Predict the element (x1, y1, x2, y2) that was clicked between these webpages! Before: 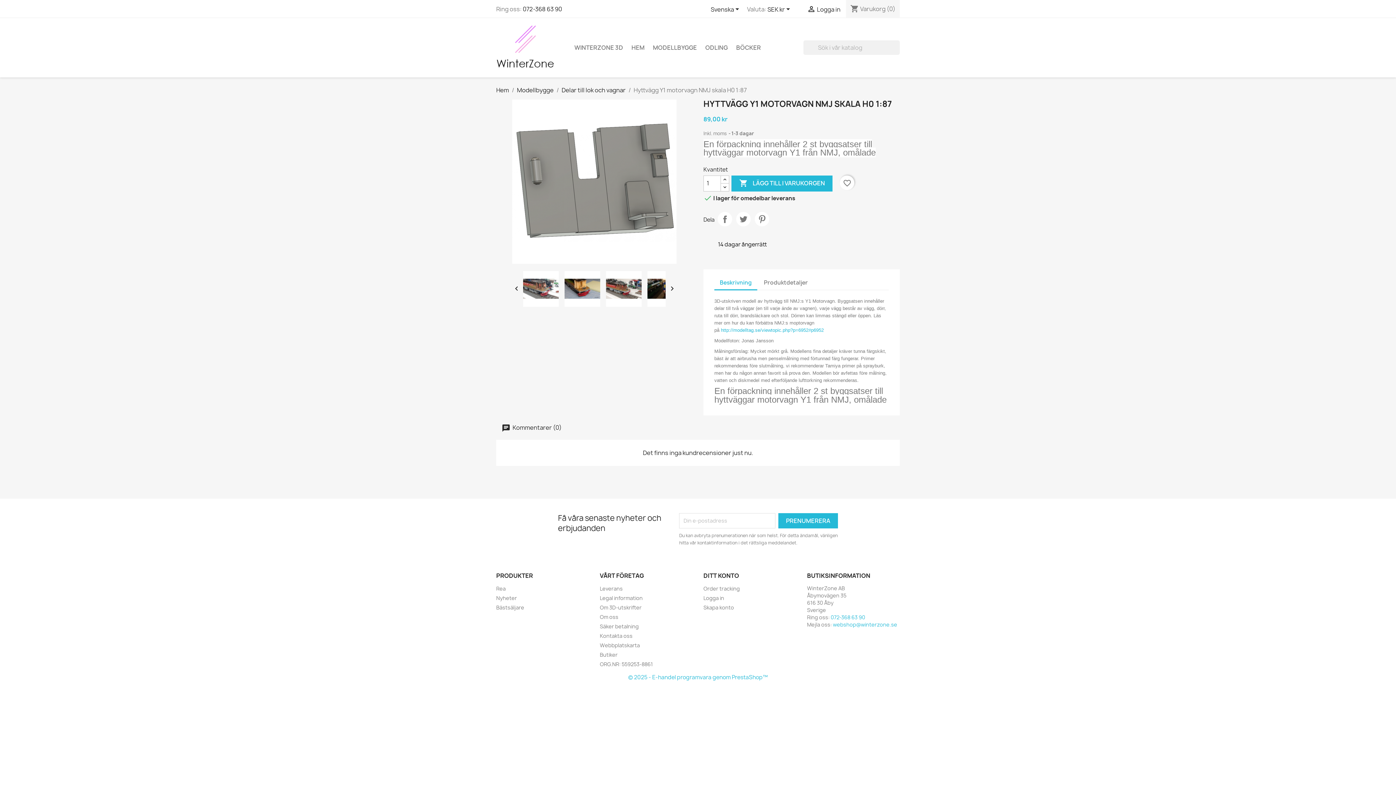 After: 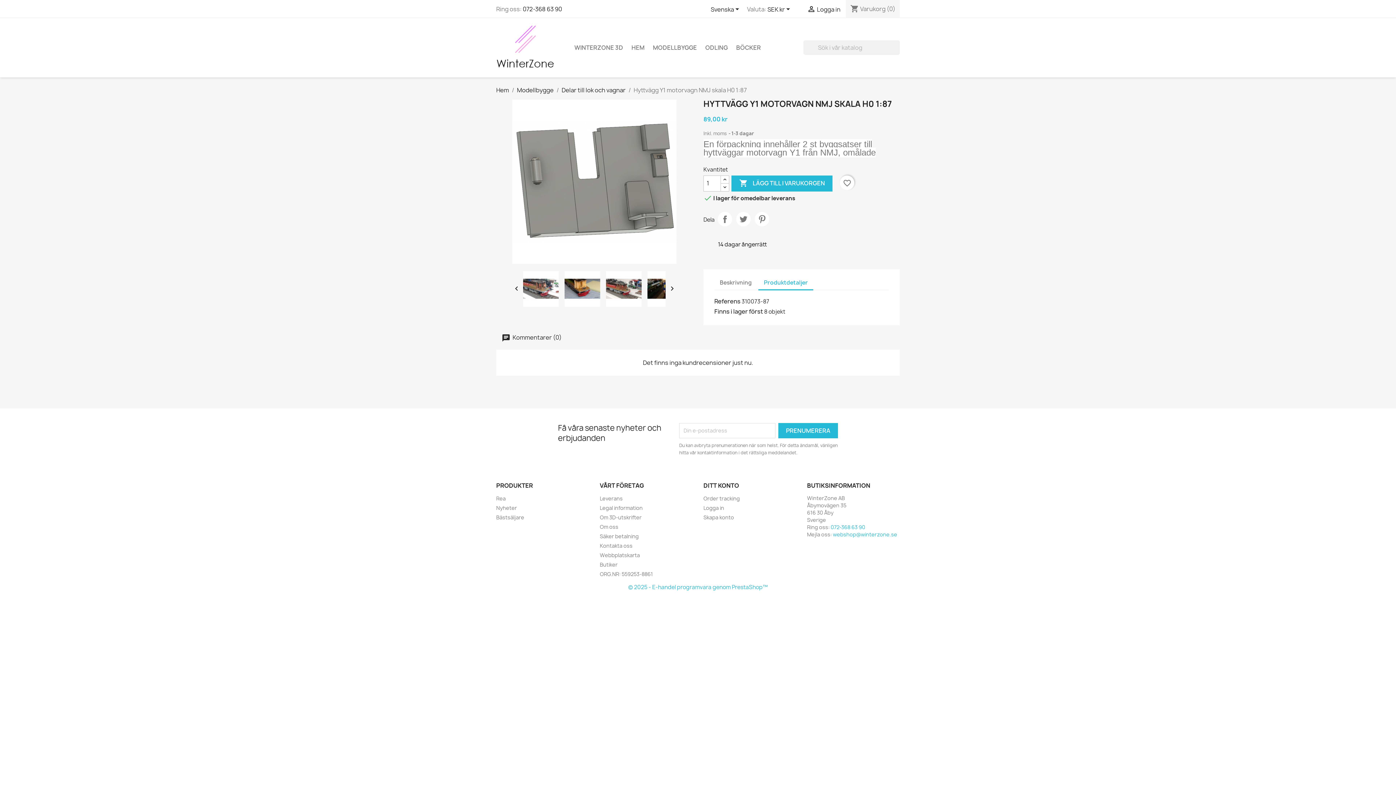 Action: label: Produktdetaljer bbox: (758, 276, 813, 289)